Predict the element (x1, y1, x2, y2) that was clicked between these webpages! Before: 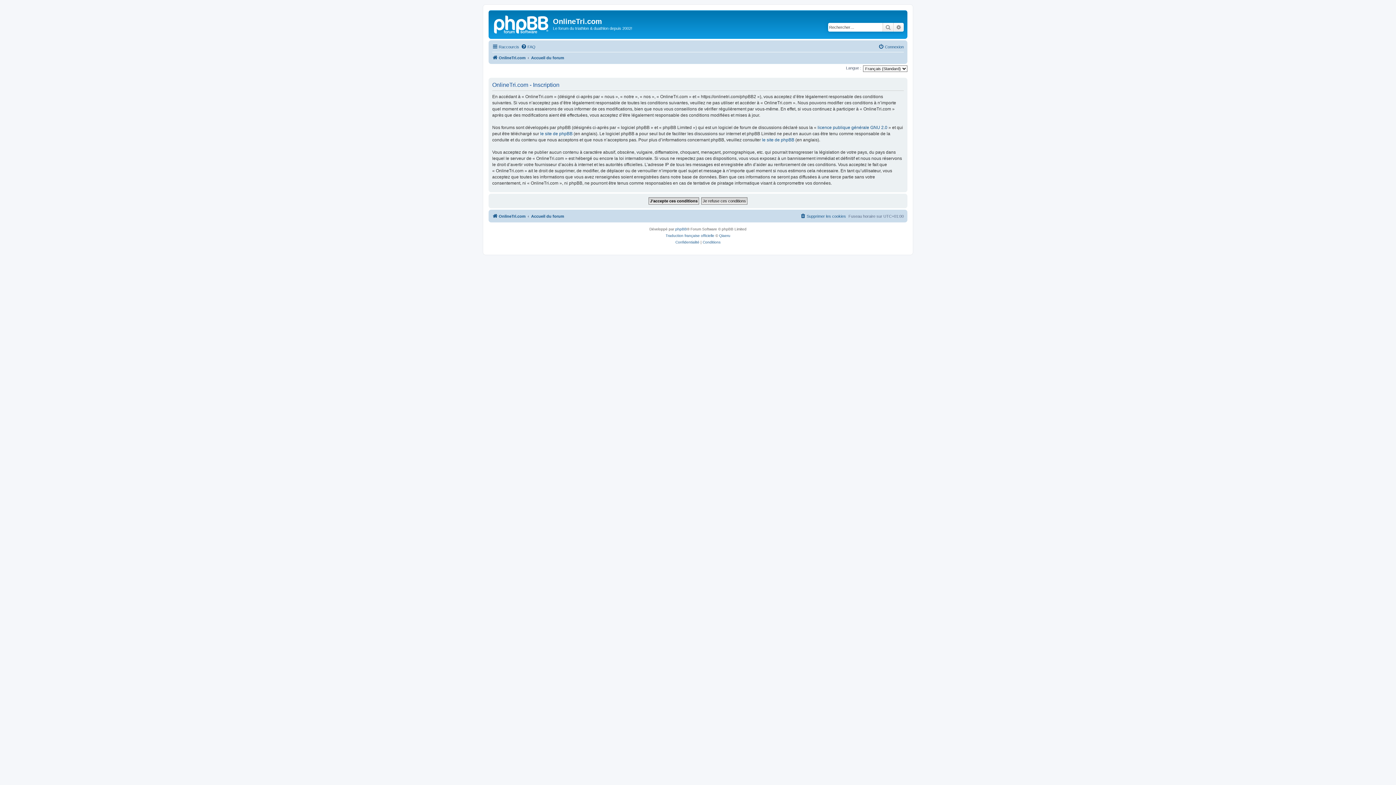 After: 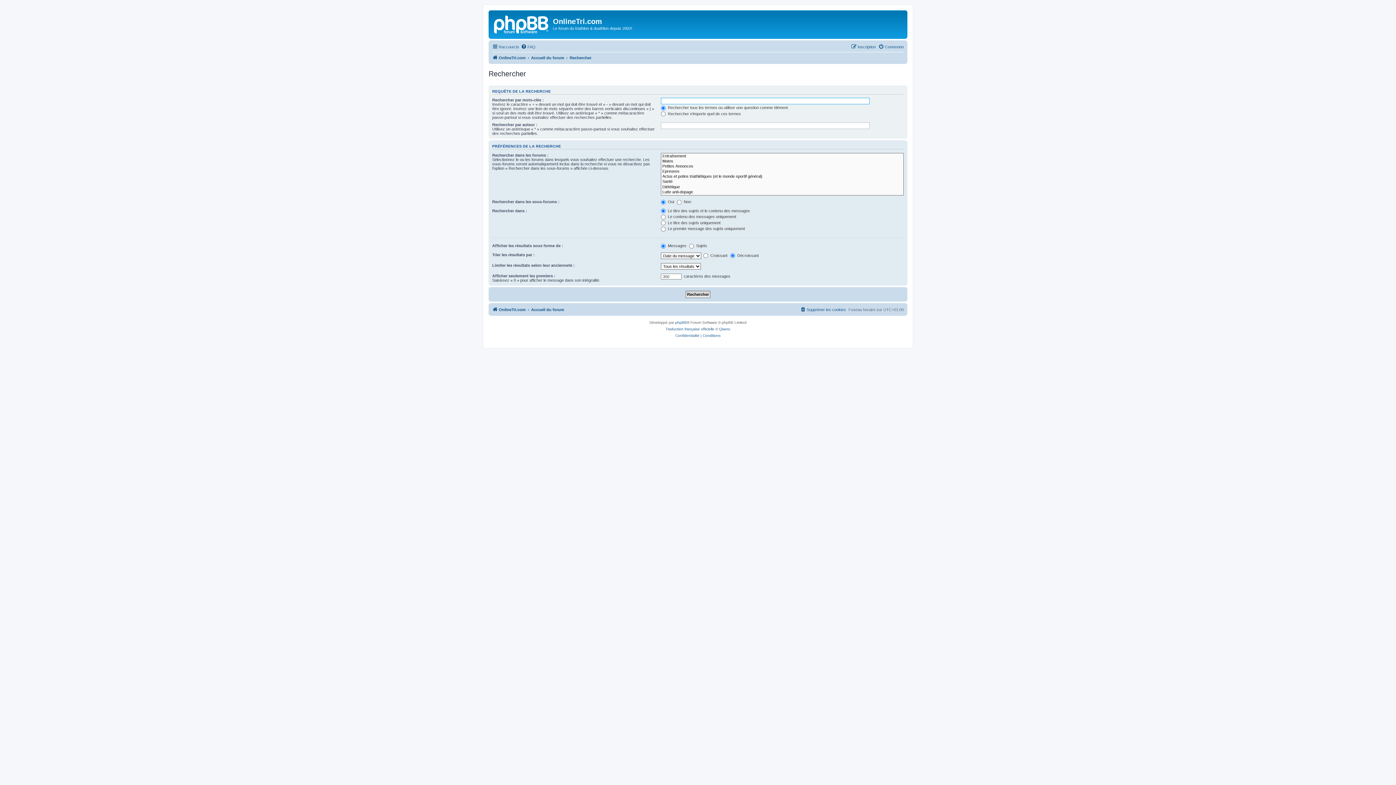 Action: label: Rechercher bbox: (882, 22, 893, 31)